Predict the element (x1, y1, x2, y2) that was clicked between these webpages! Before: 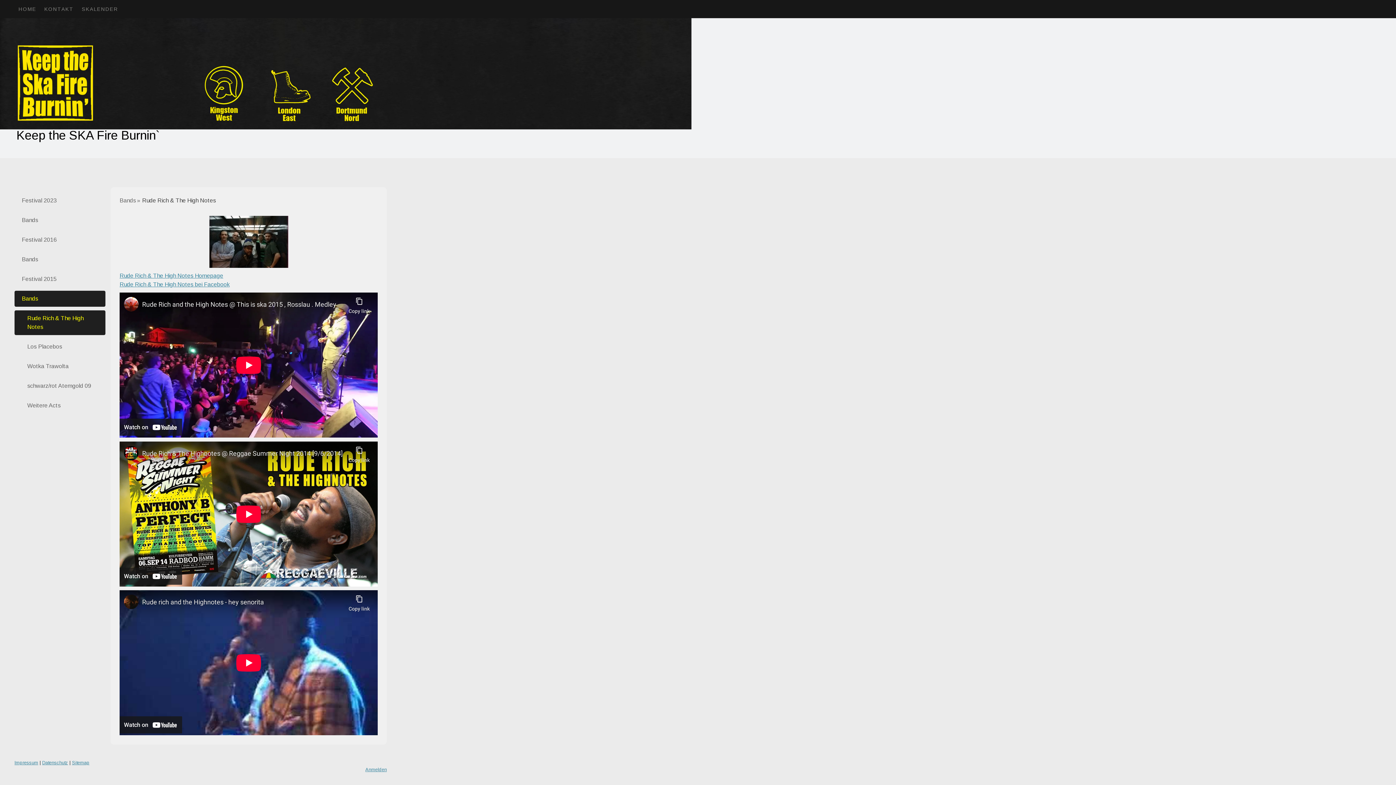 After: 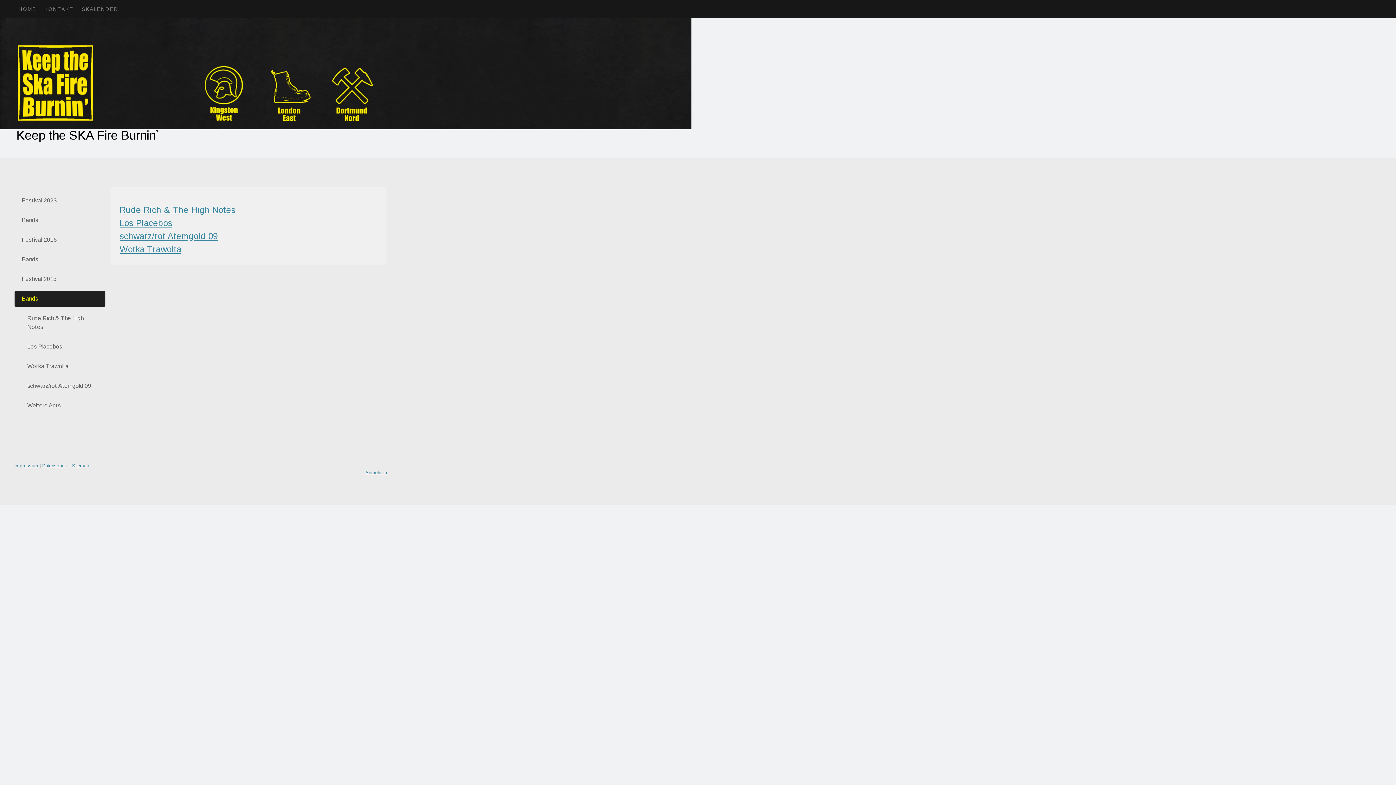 Action: bbox: (14, 290, 105, 306) label: Bands